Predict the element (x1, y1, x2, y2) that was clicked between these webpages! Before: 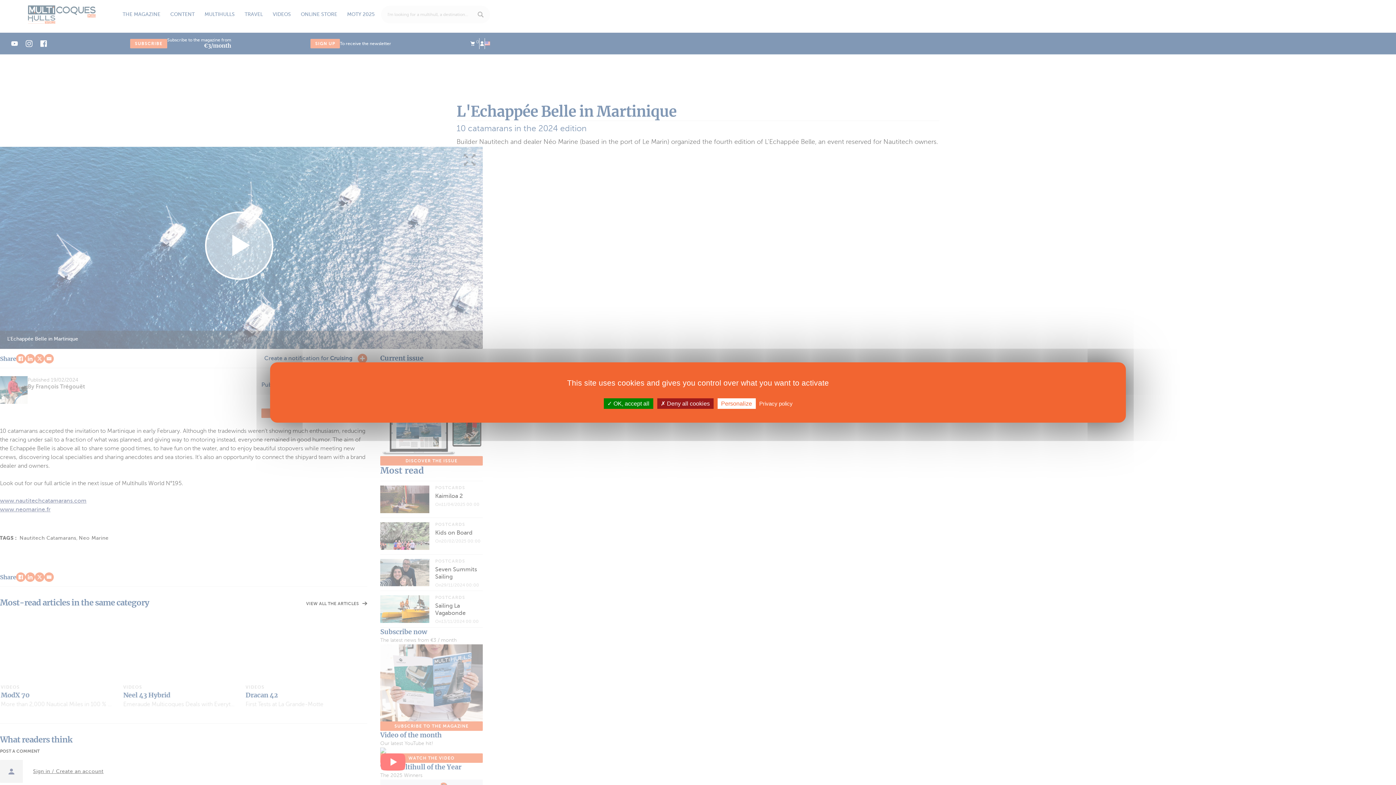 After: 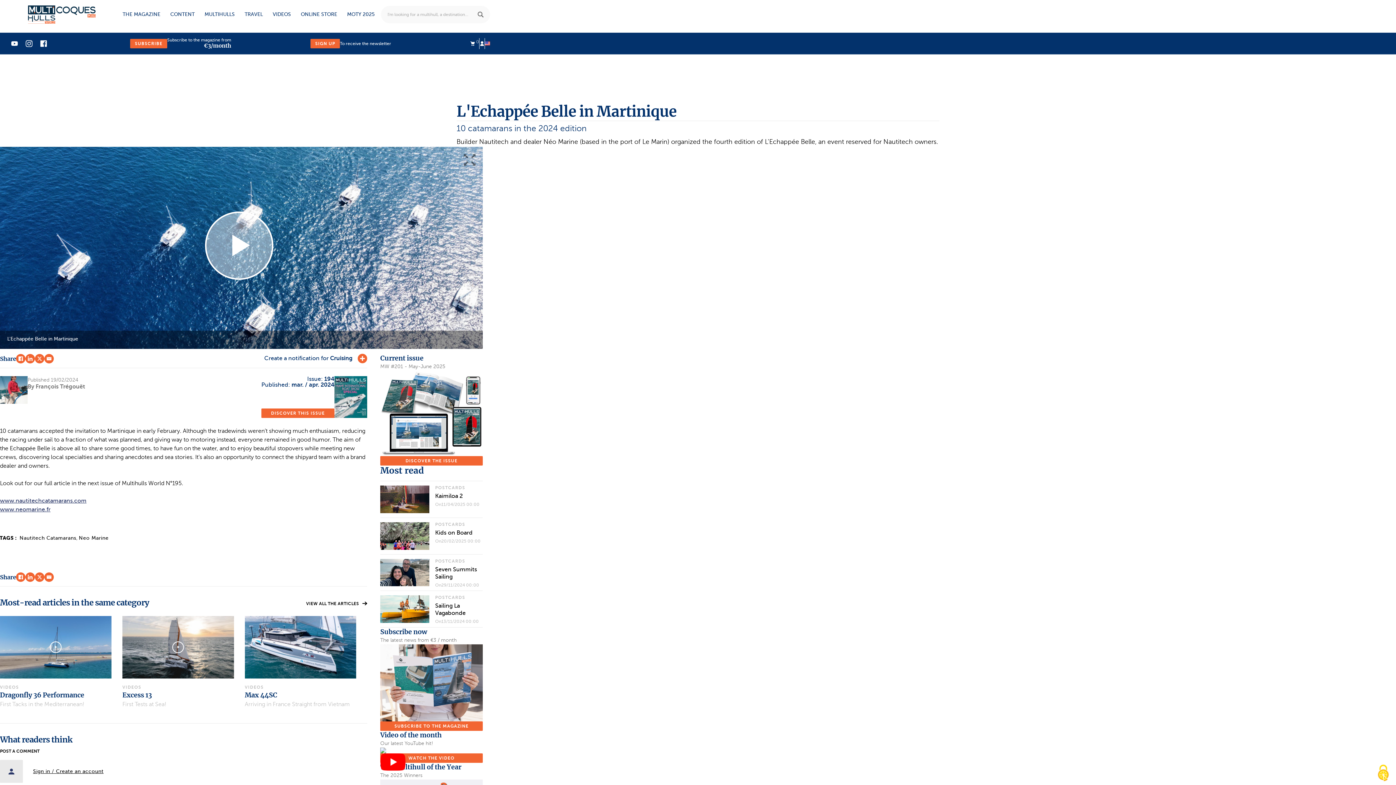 Action: bbox: (603, 398, 653, 409) label:  OK, accept all